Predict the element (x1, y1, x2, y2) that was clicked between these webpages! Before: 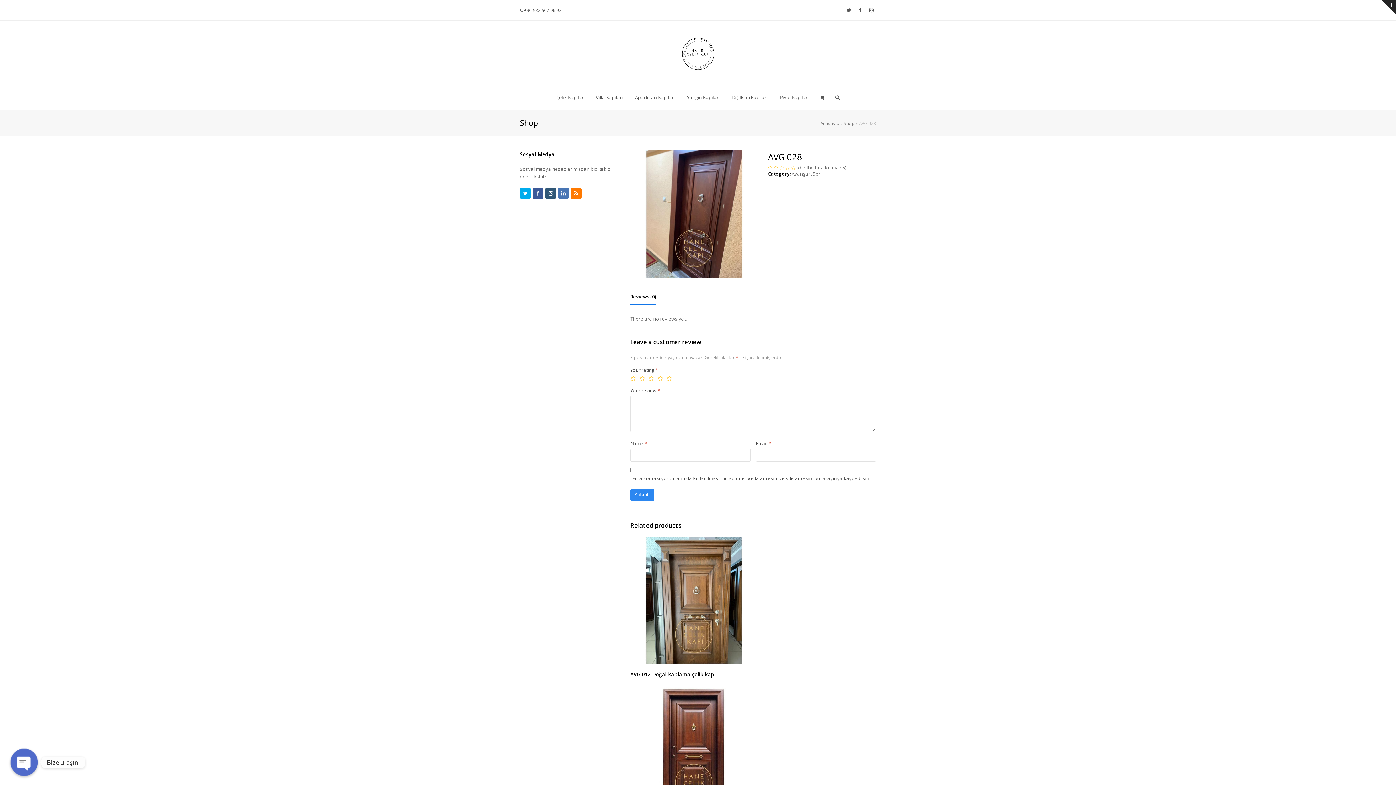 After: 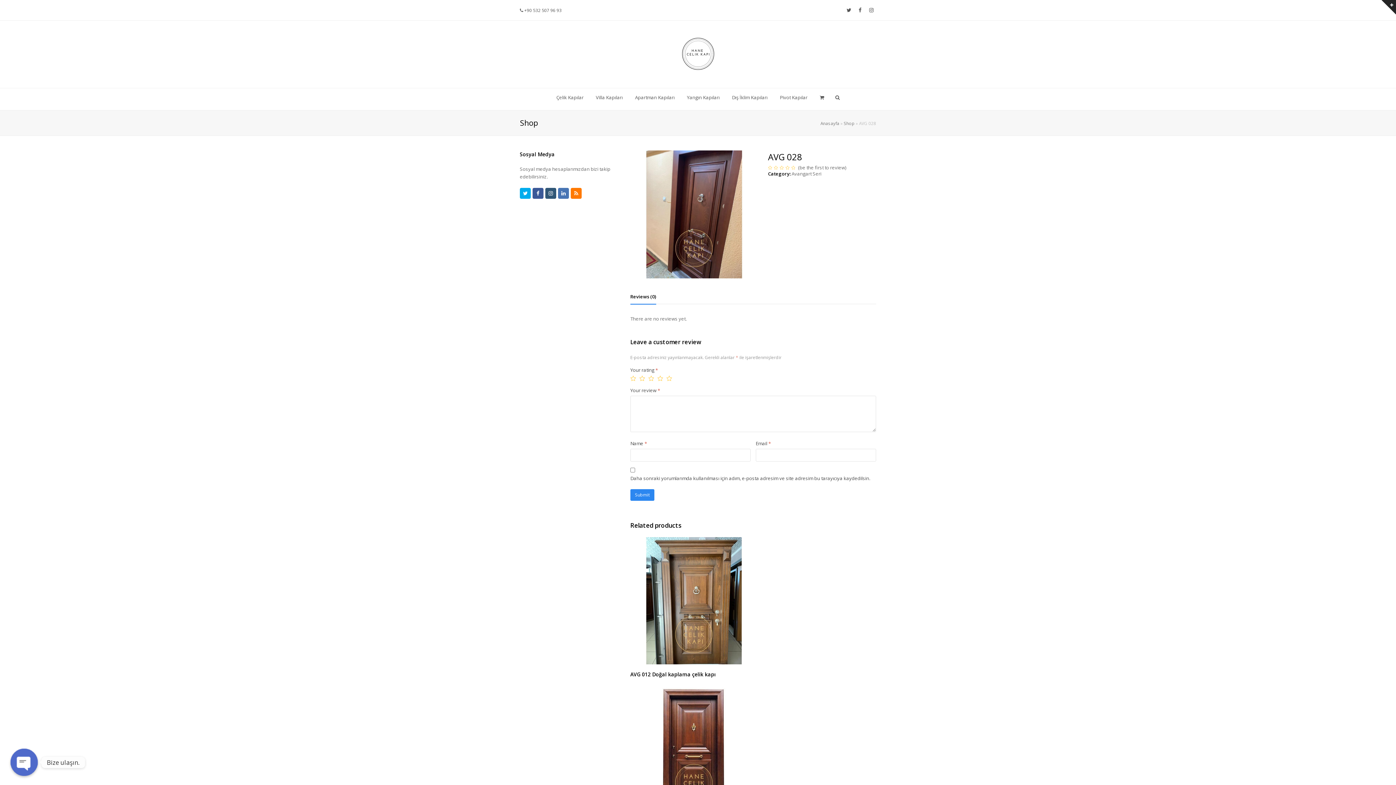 Action: label: Reviews (0) bbox: (630, 289, 656, 304)